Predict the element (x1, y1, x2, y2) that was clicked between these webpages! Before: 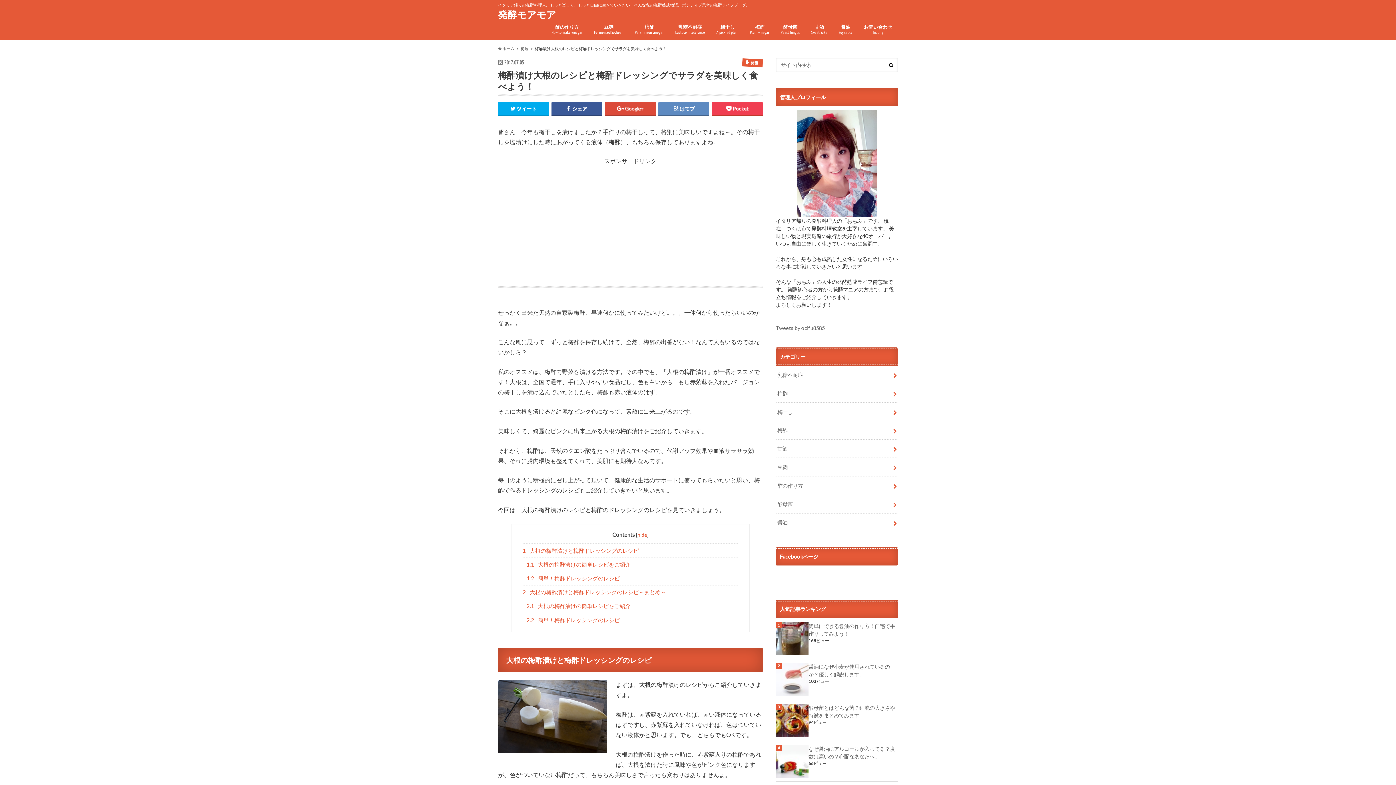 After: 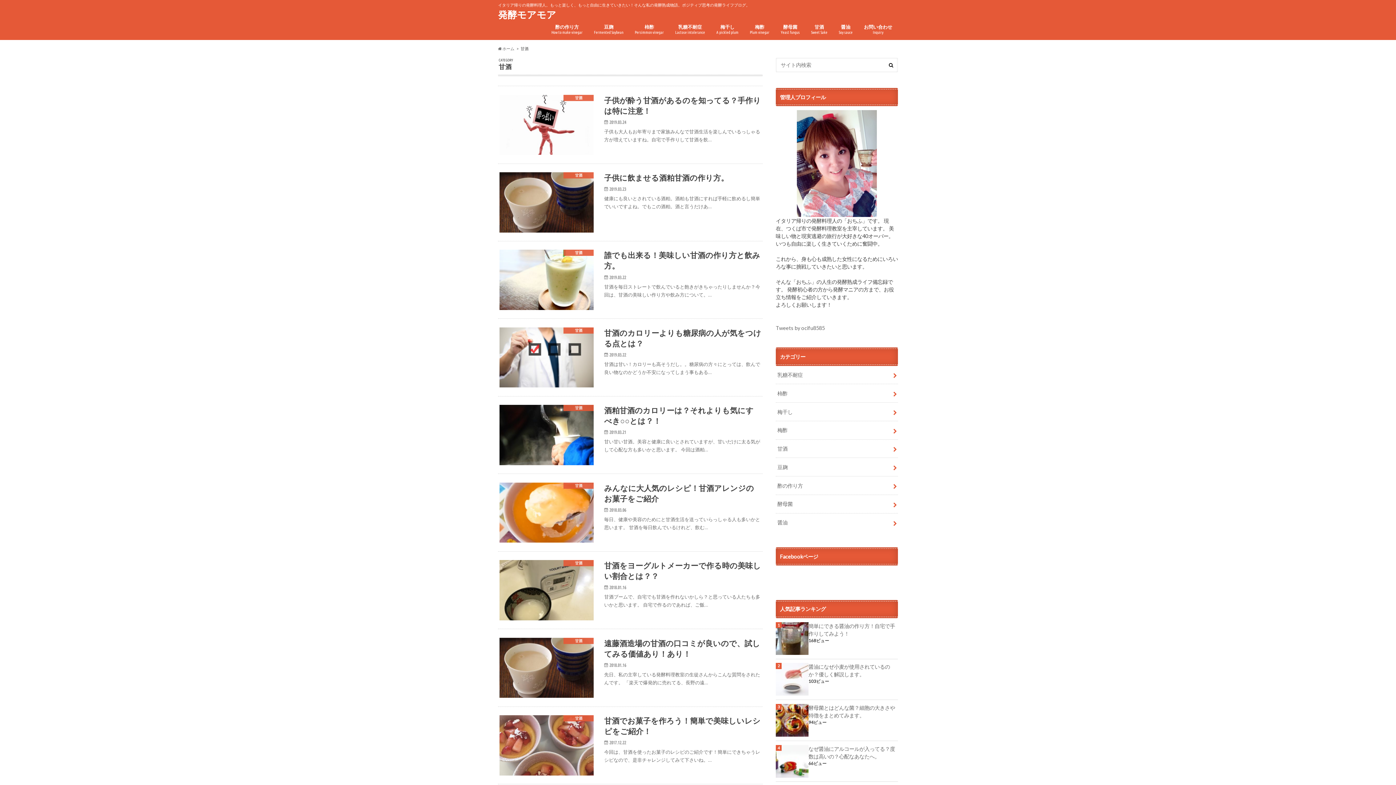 Action: label: 甘酒
Sweet Sake bbox: (805, 22, 833, 37)